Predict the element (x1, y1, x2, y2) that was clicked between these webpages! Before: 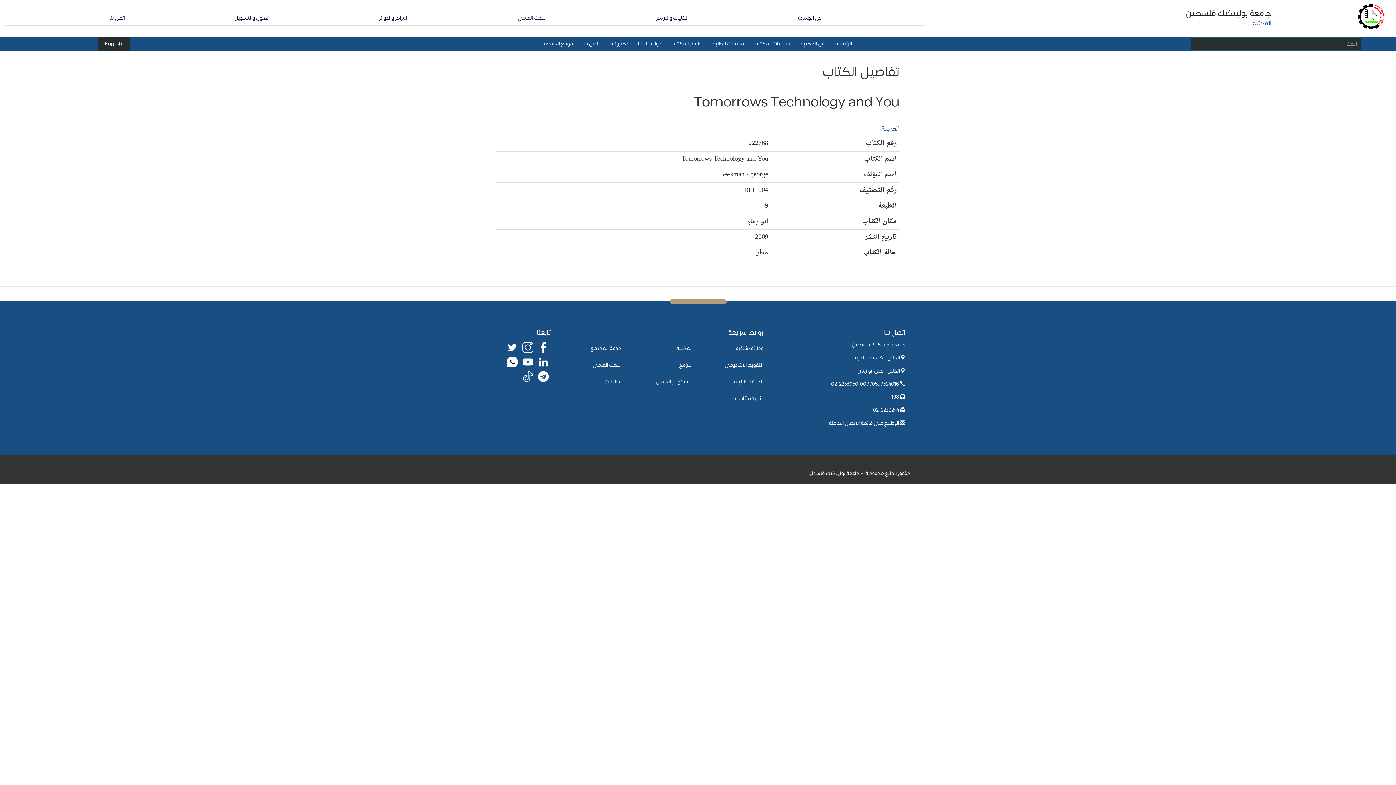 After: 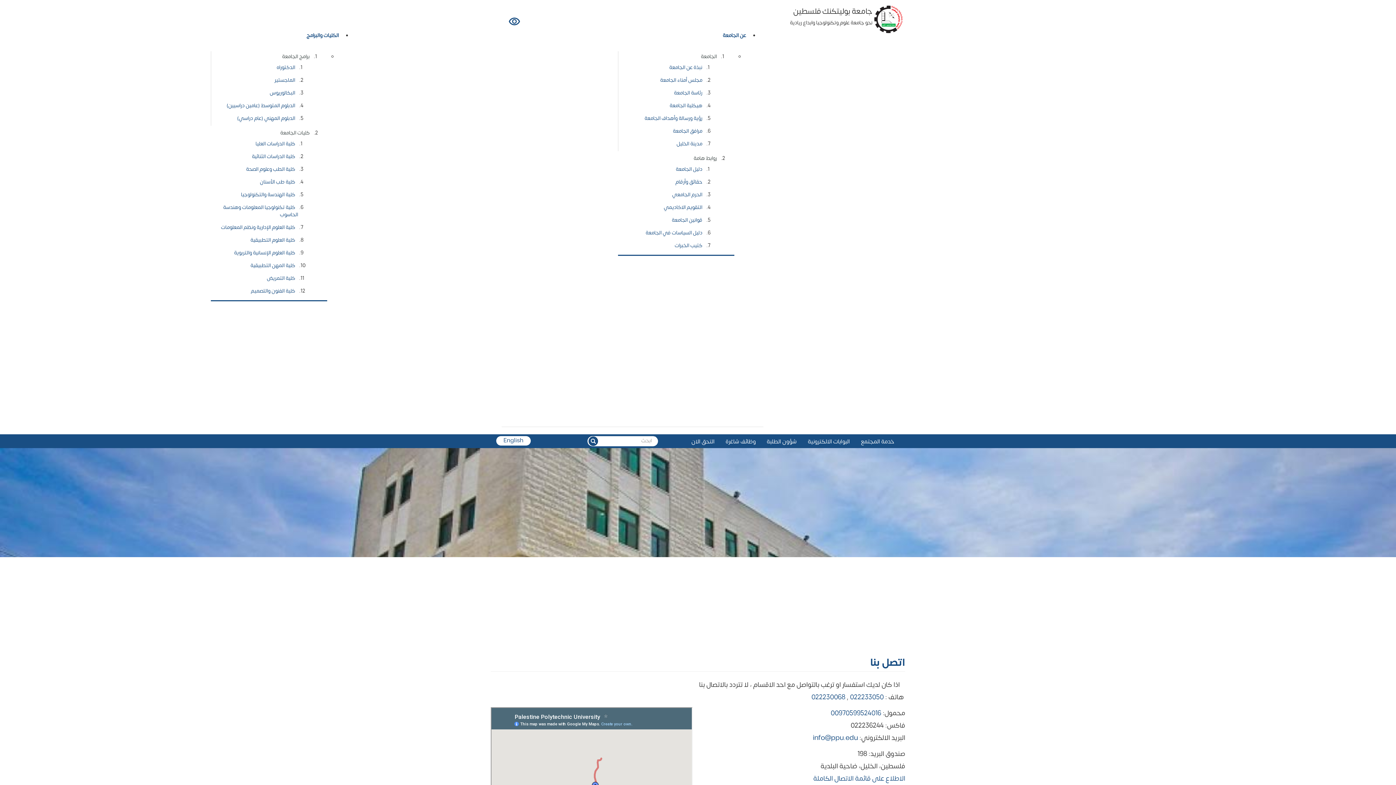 Action: bbox: (104, 10, 130, 25) label: اتصل بنا